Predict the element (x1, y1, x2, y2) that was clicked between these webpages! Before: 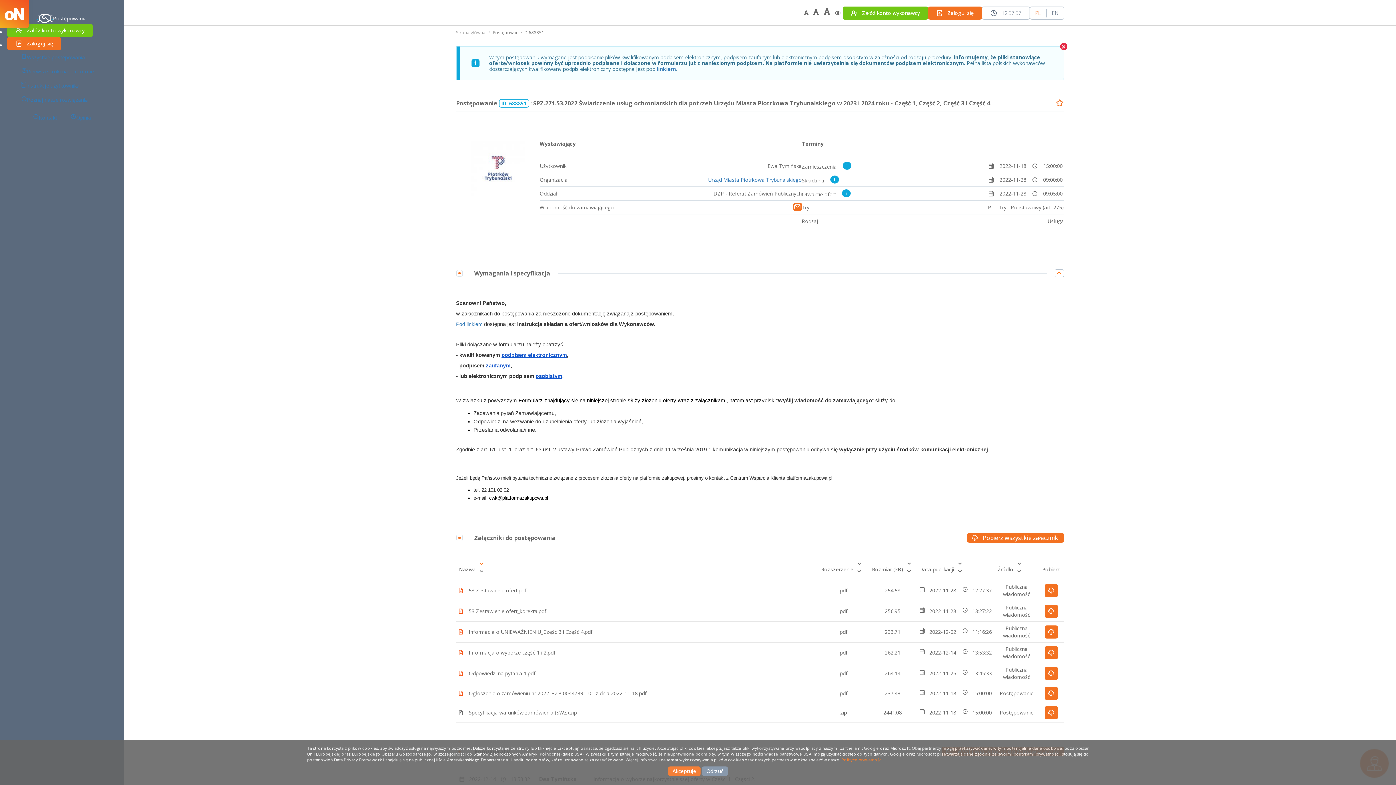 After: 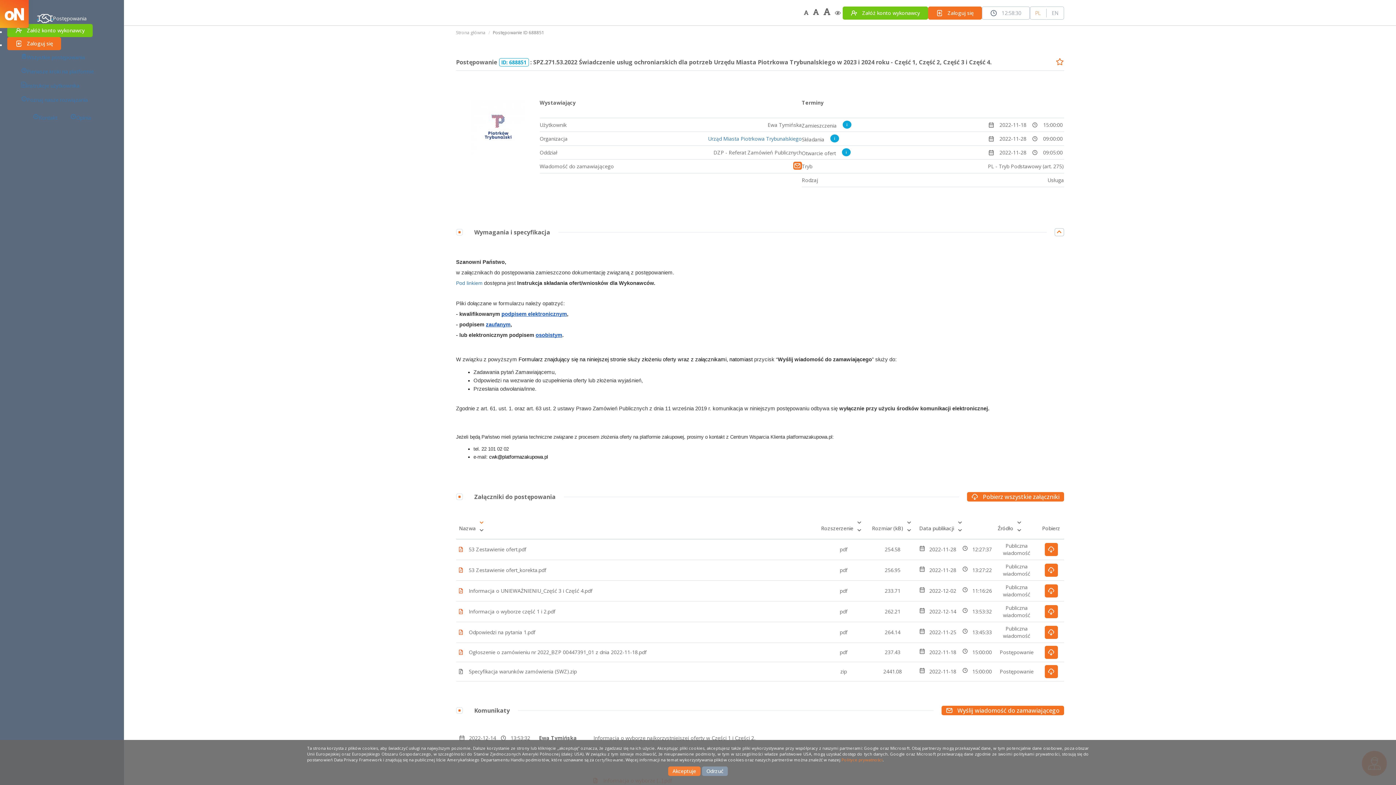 Action: bbox: (1060, 42, 1067, 50) label: Close